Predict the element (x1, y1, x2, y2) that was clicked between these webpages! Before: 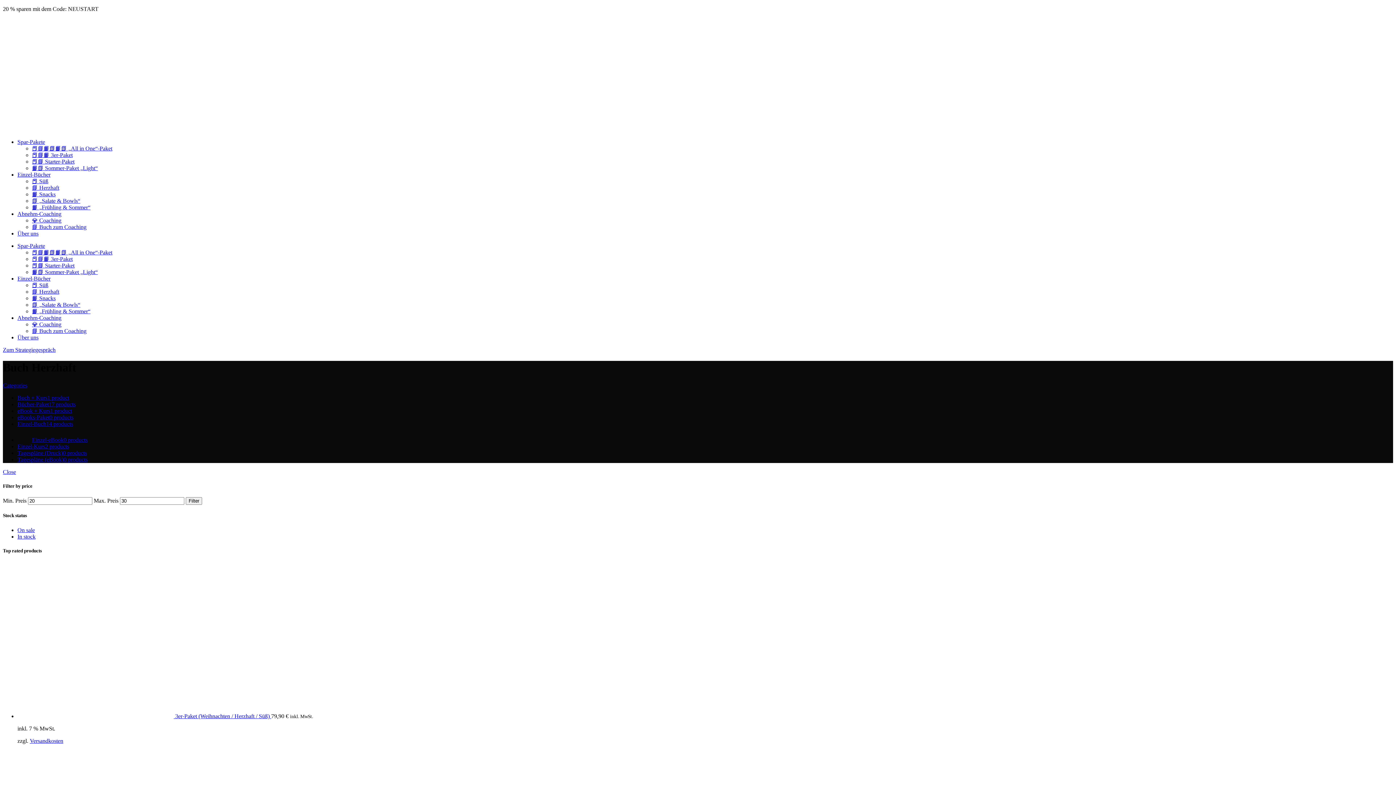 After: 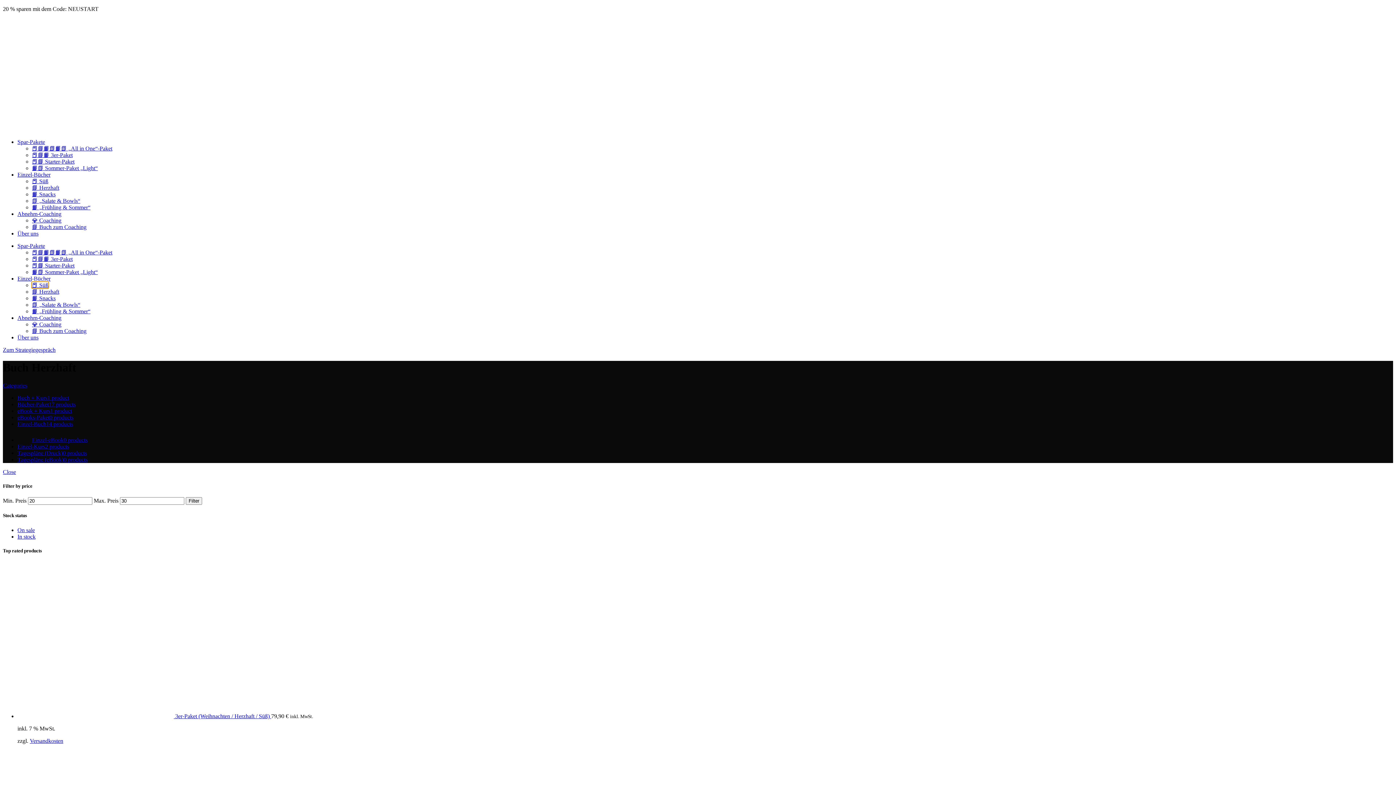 Action: label: 📕 Süß bbox: (32, 282, 48, 288)